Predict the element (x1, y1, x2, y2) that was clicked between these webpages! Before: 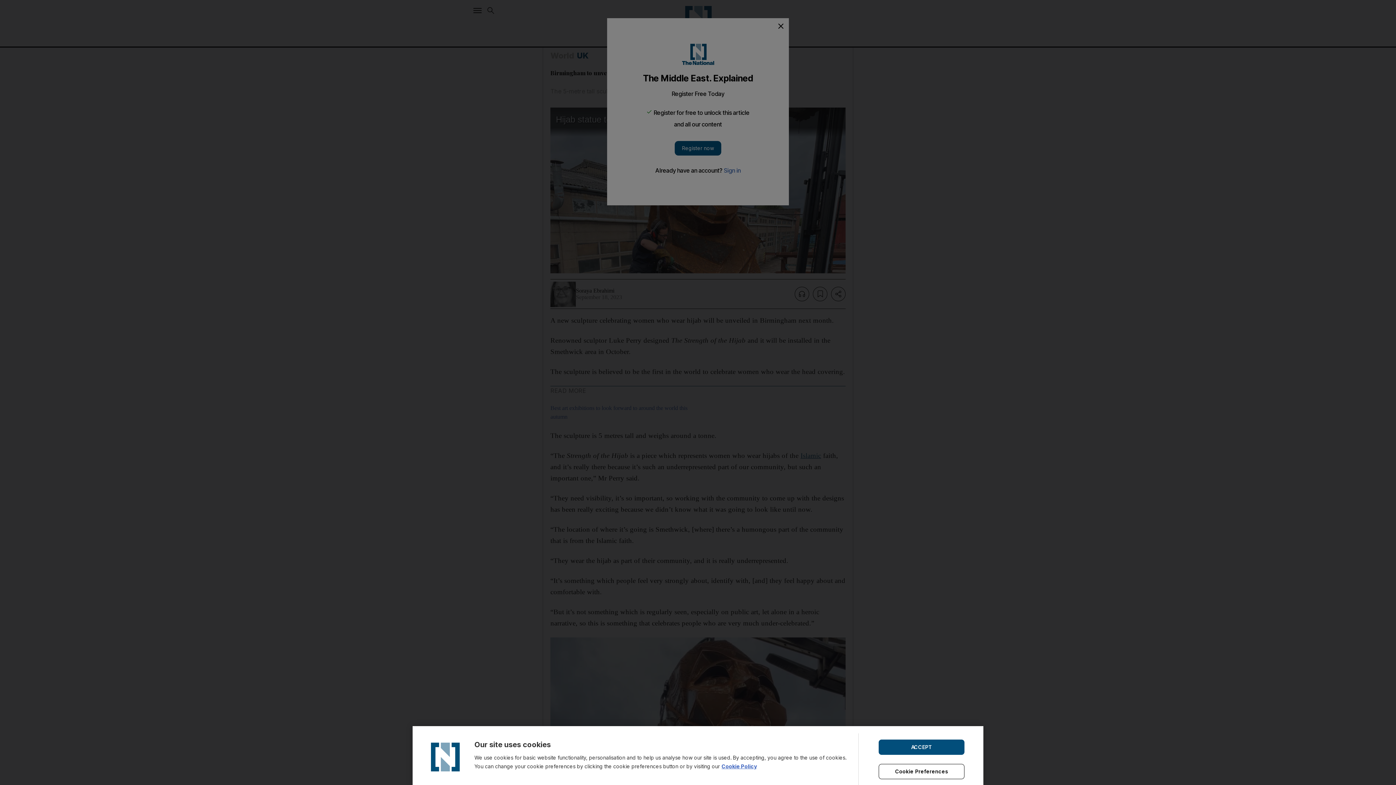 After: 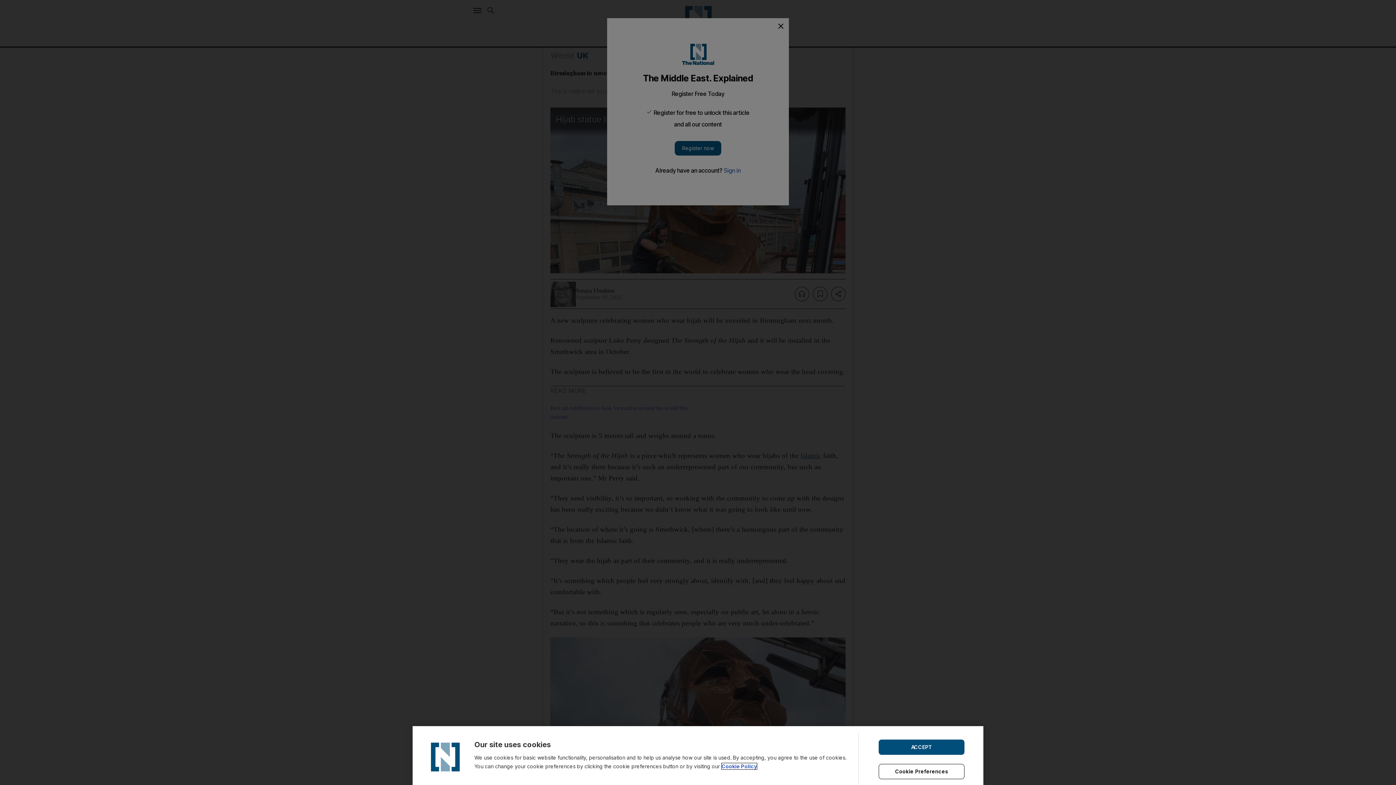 Action: label: Cookie Policy bbox: (721, 763, 757, 769)